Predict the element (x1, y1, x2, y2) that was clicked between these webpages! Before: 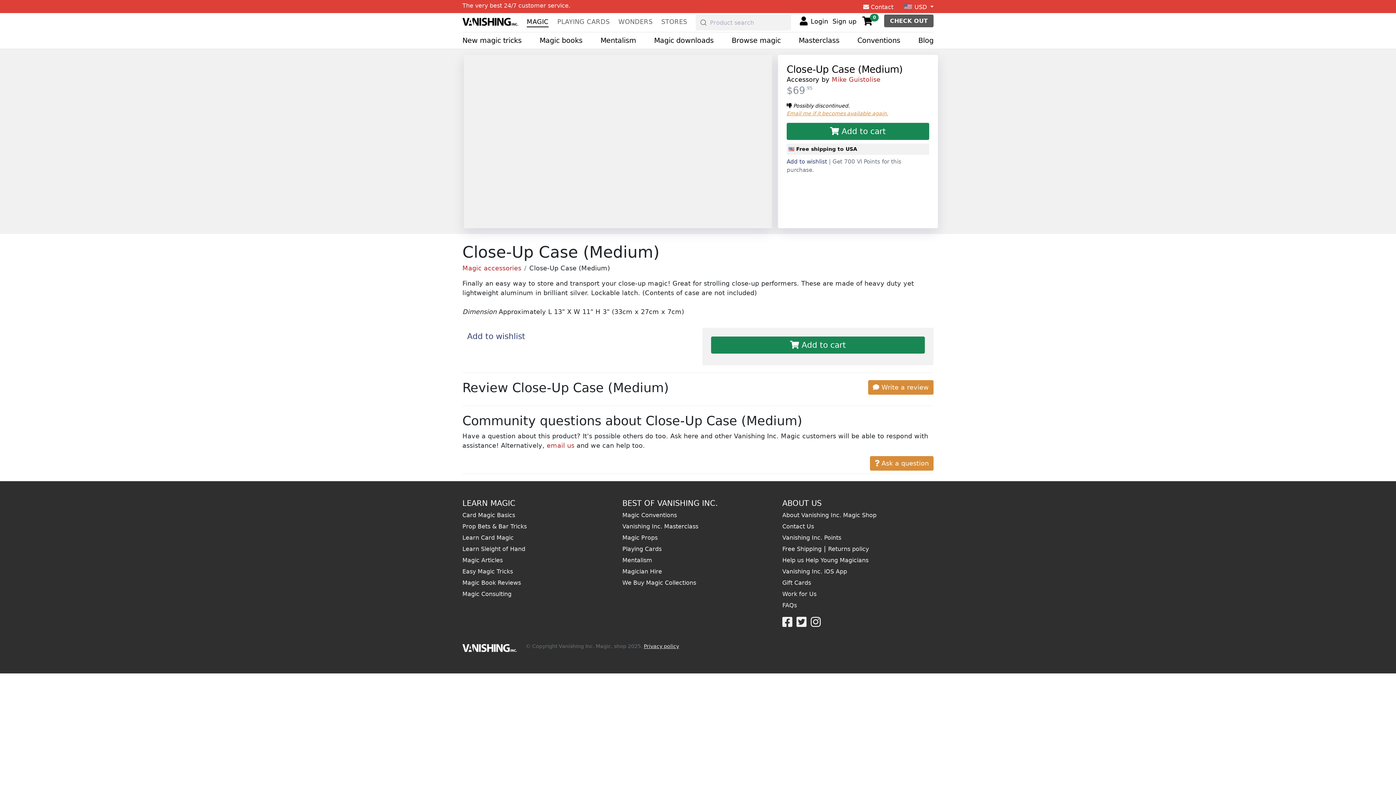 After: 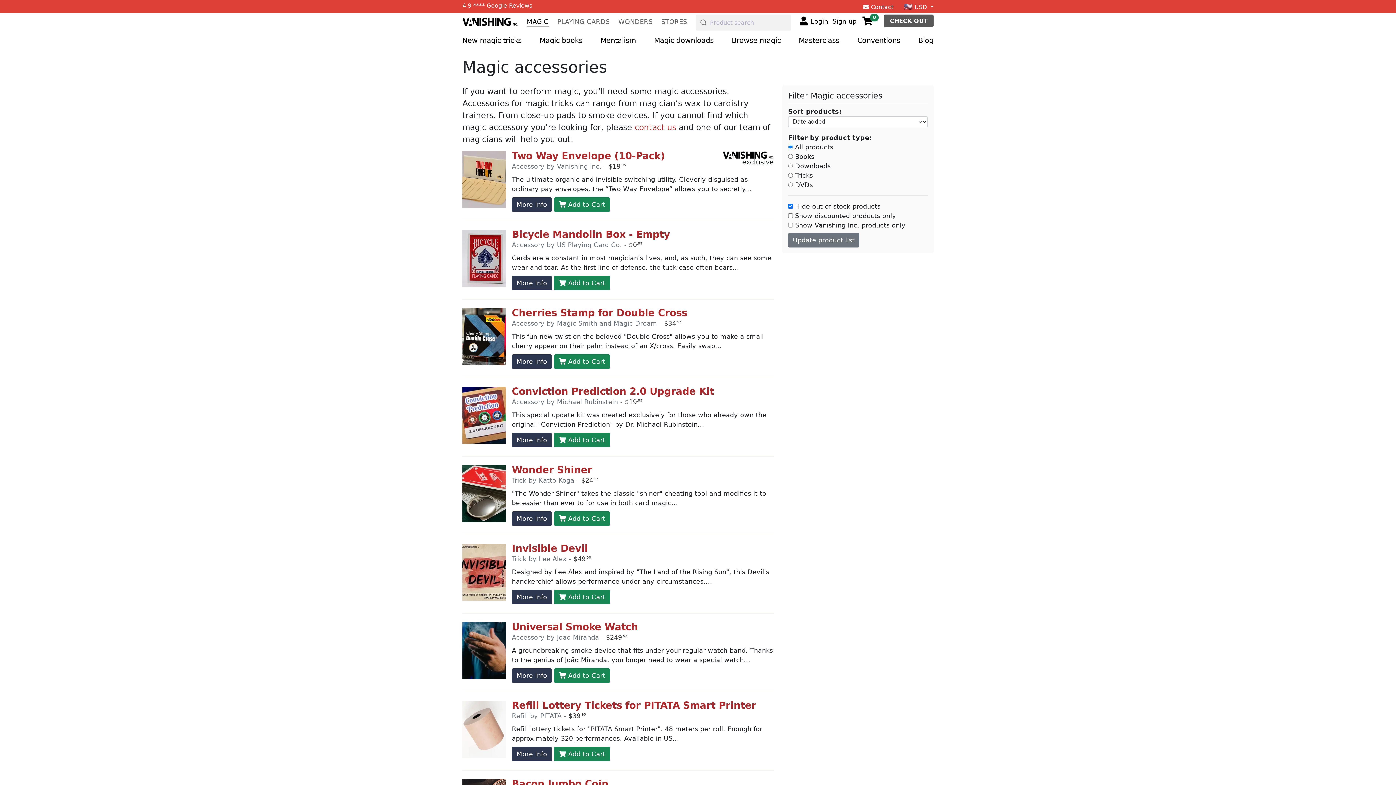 Action: bbox: (462, 264, 521, 272) label: Magic accessories